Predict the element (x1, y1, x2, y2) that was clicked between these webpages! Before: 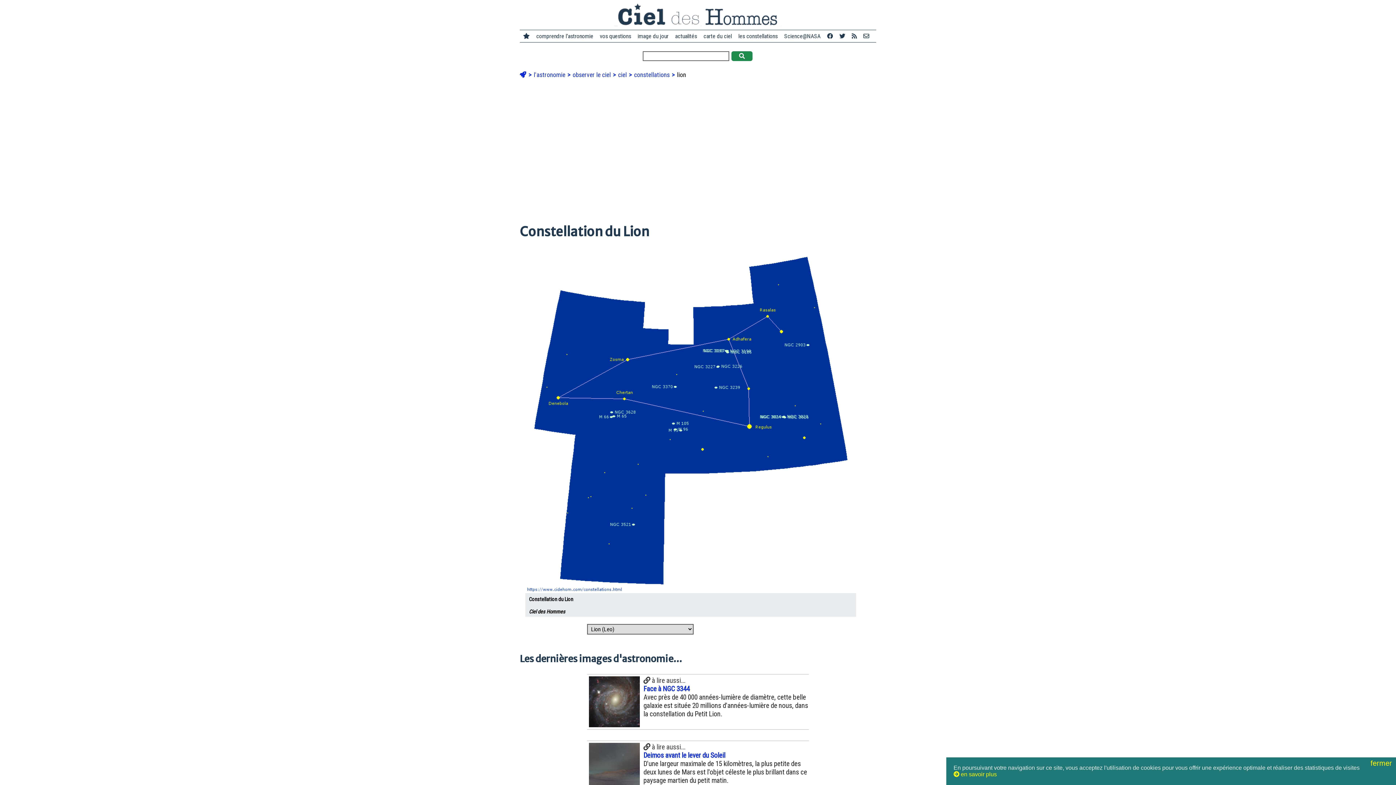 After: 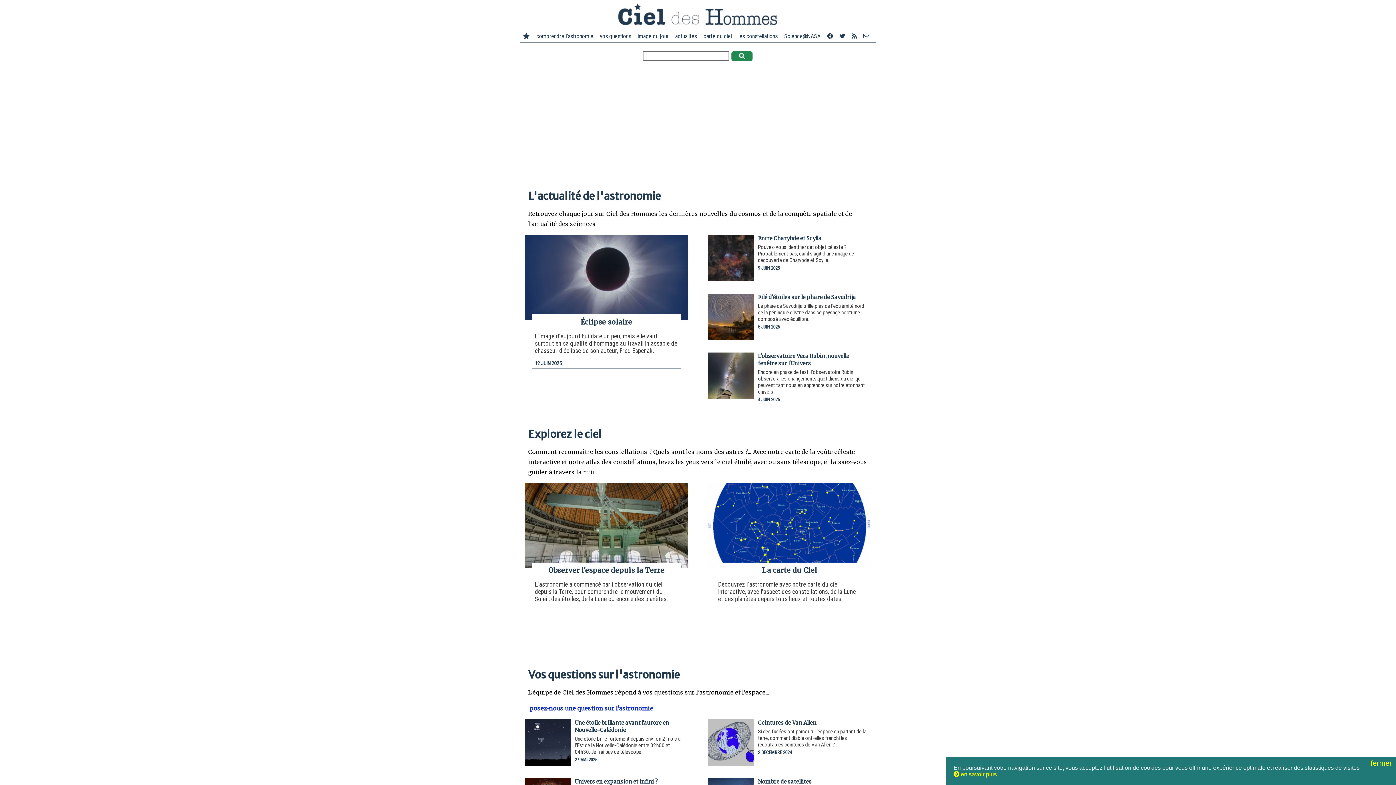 Action: bbox: (520, 0, 876, 29)